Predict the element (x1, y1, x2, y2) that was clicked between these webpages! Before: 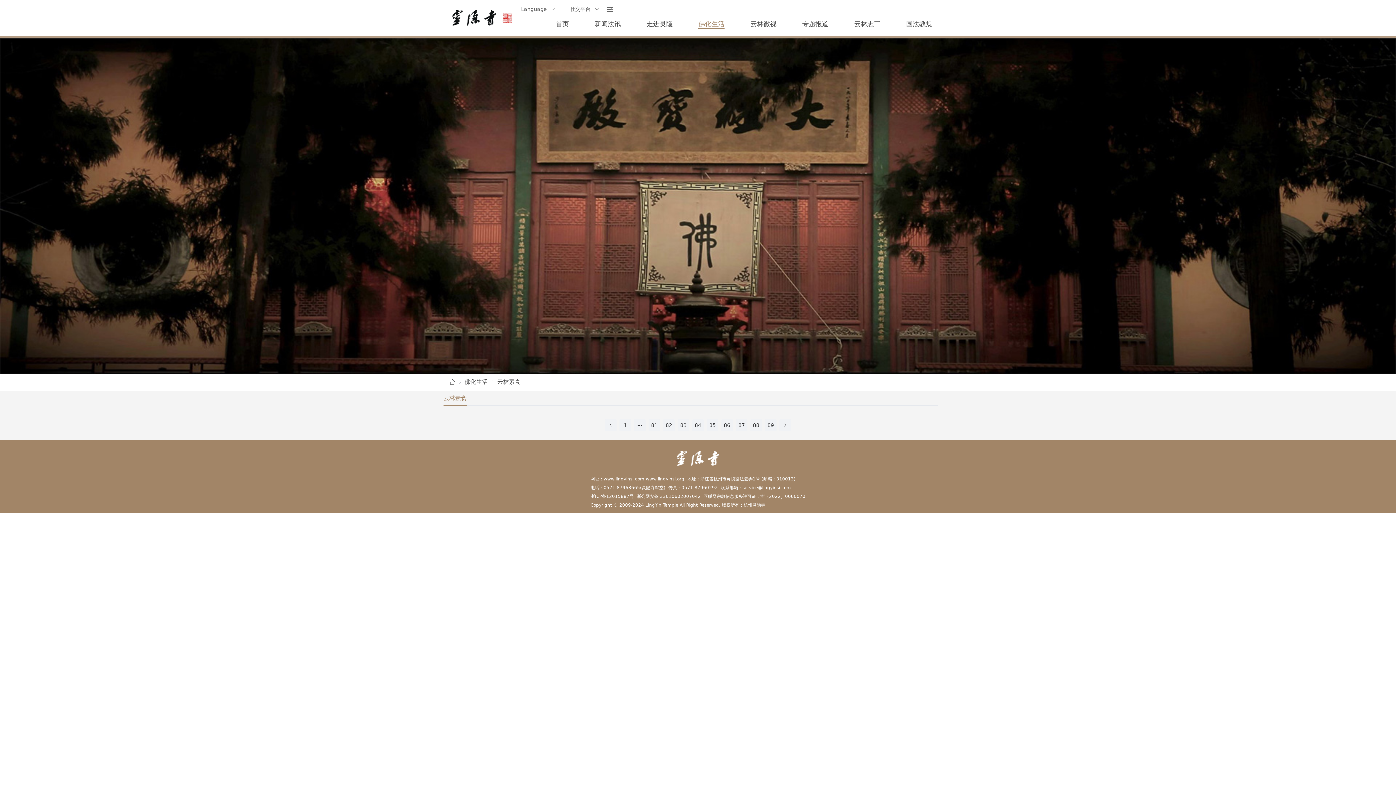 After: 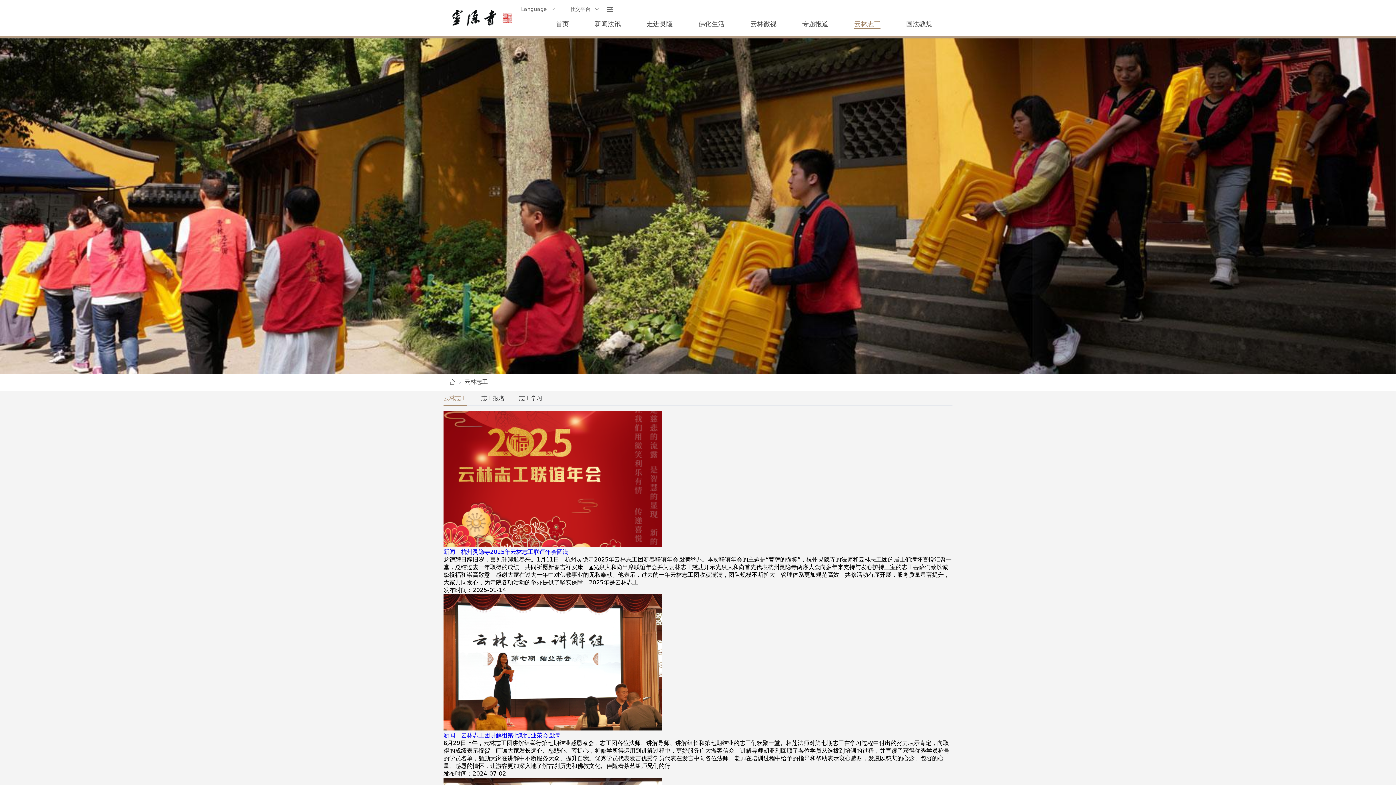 Action: bbox: (854, 19, 880, 28) label: 云林志工